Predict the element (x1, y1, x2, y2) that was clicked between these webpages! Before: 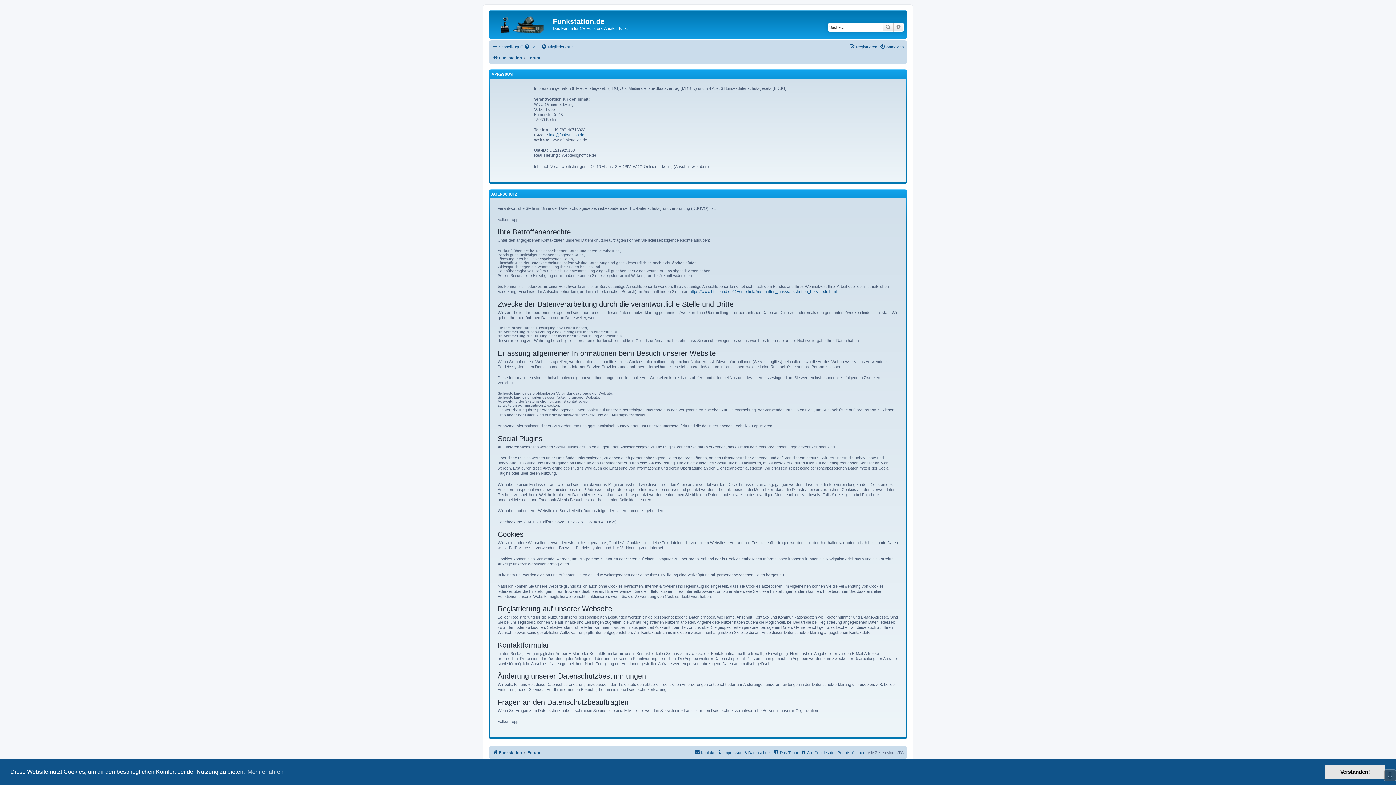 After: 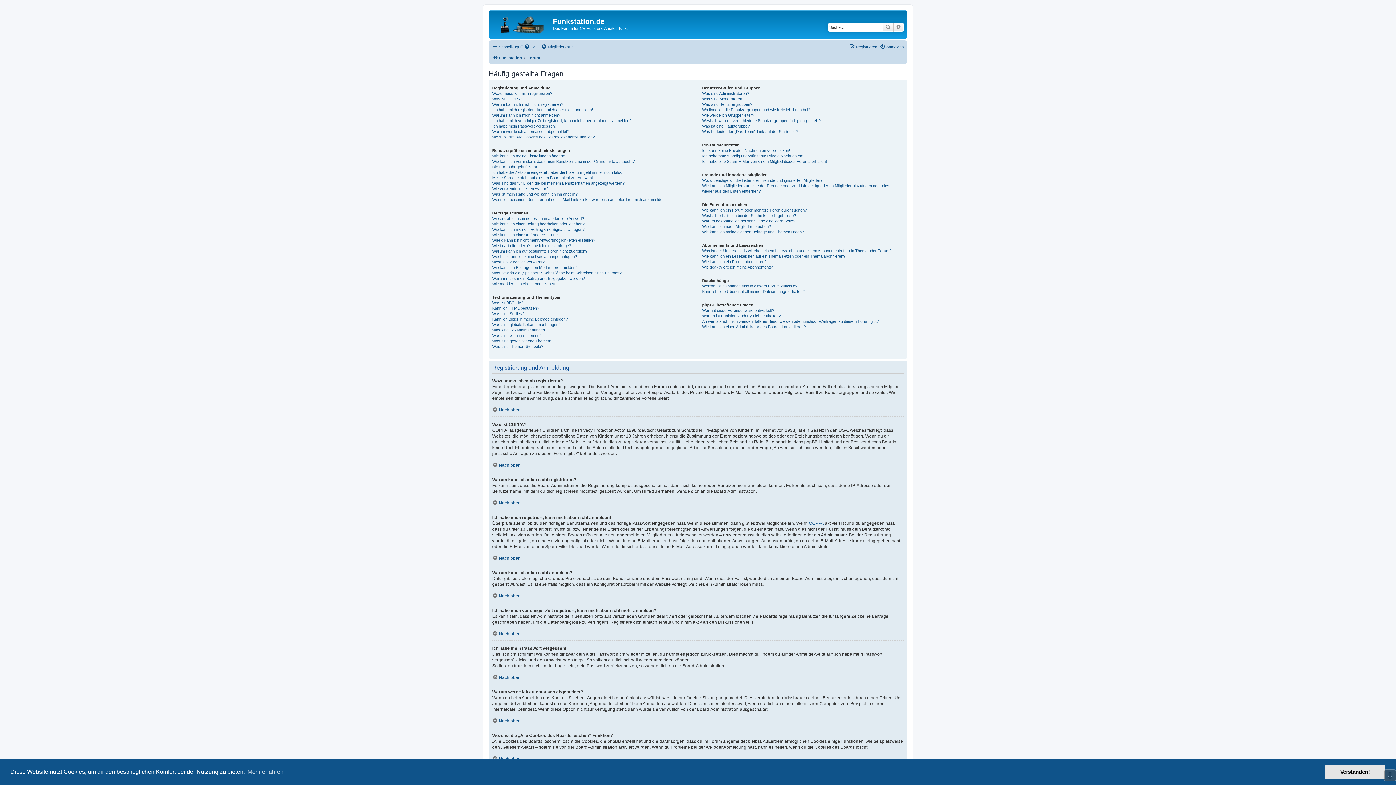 Action: bbox: (524, 42, 538, 51) label: FAQ